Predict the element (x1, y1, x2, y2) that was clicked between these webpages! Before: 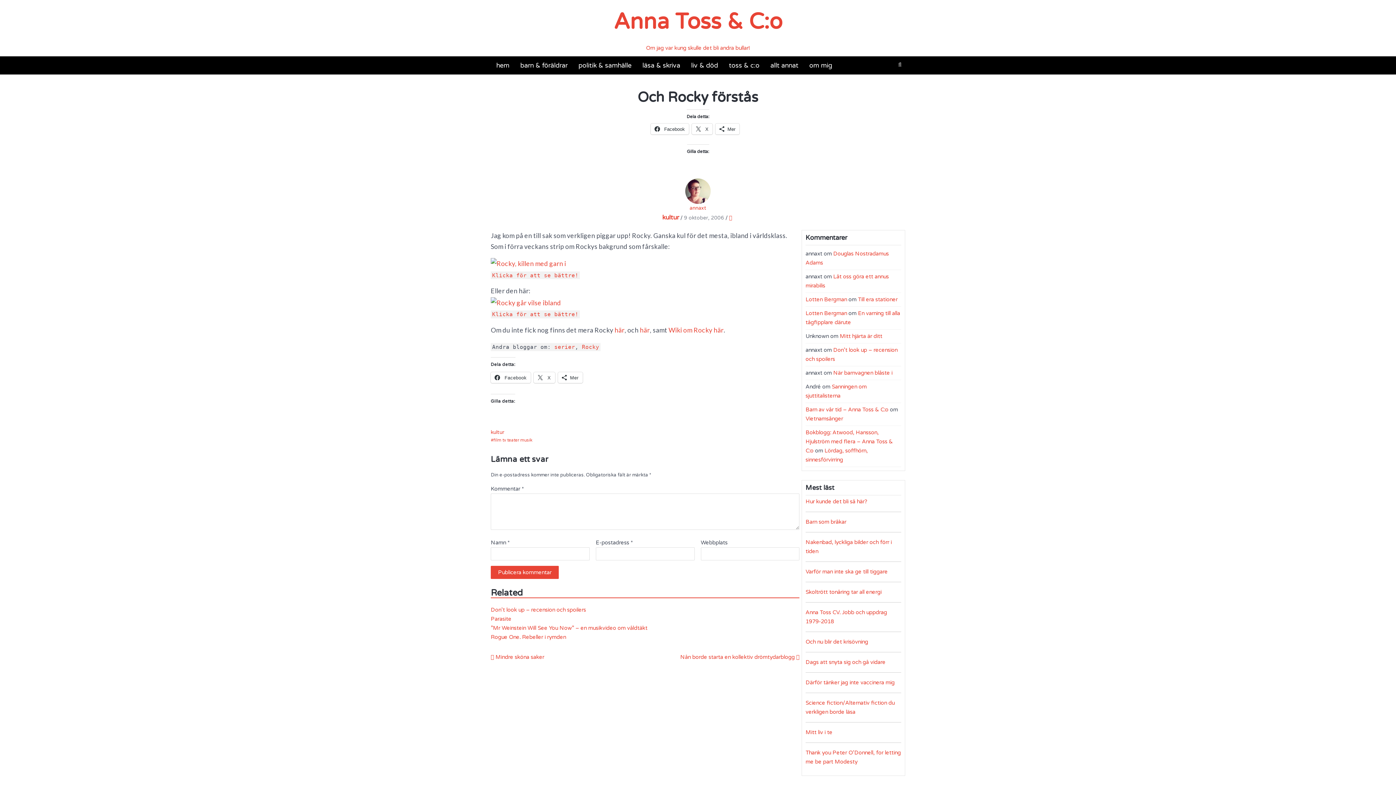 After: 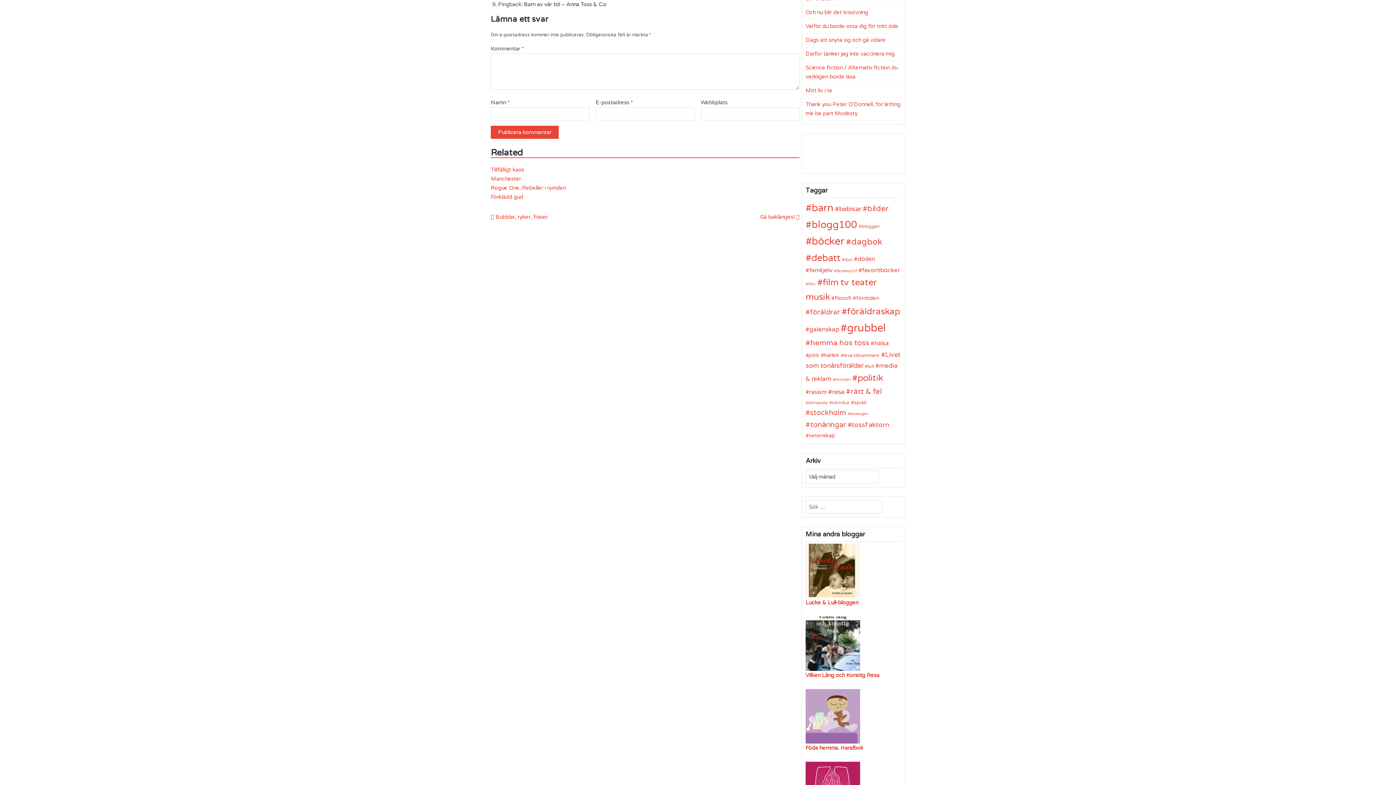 Action: bbox: (805, 415, 843, 422) label: Vietnamsånger